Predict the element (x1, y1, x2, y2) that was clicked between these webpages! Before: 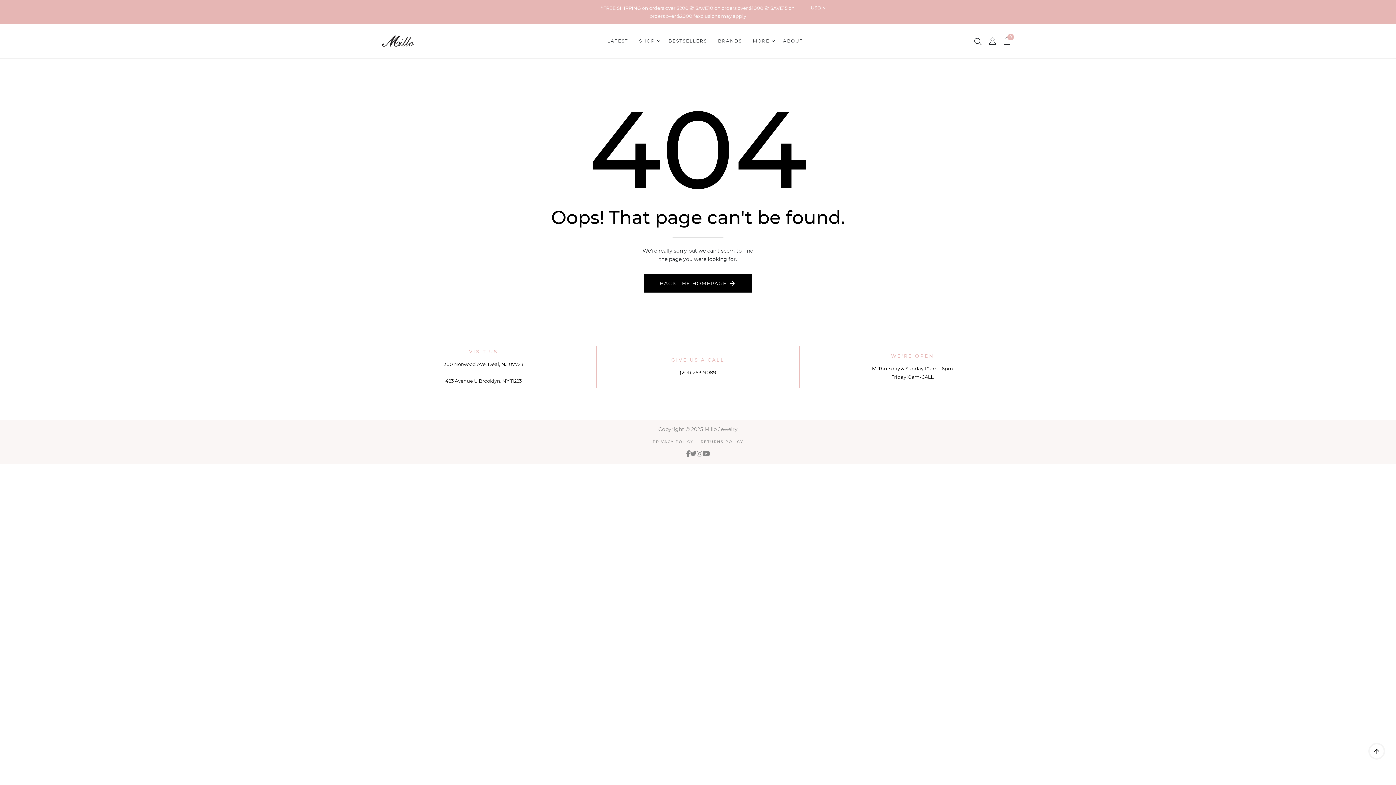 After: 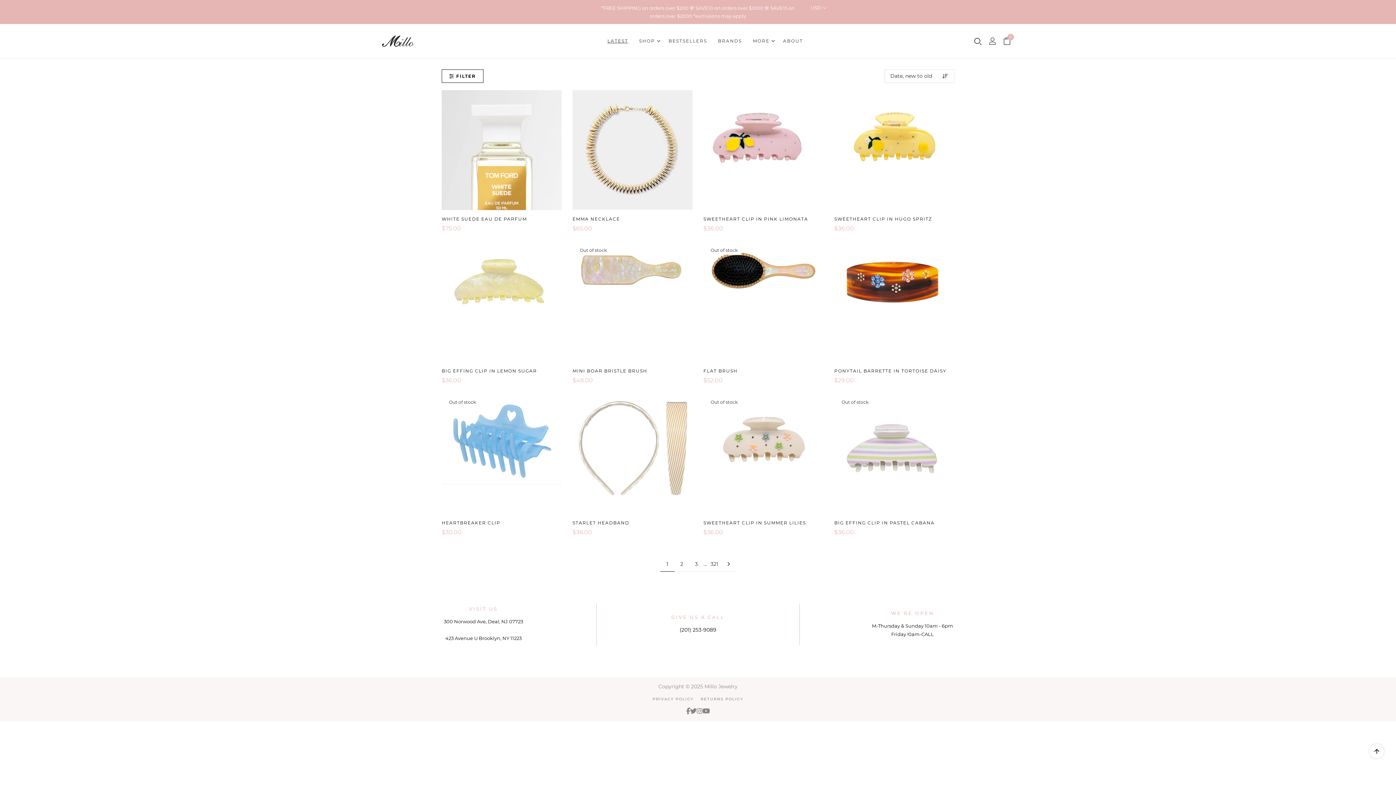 Action: label: LATEST bbox: (607, 37, 628, 44)